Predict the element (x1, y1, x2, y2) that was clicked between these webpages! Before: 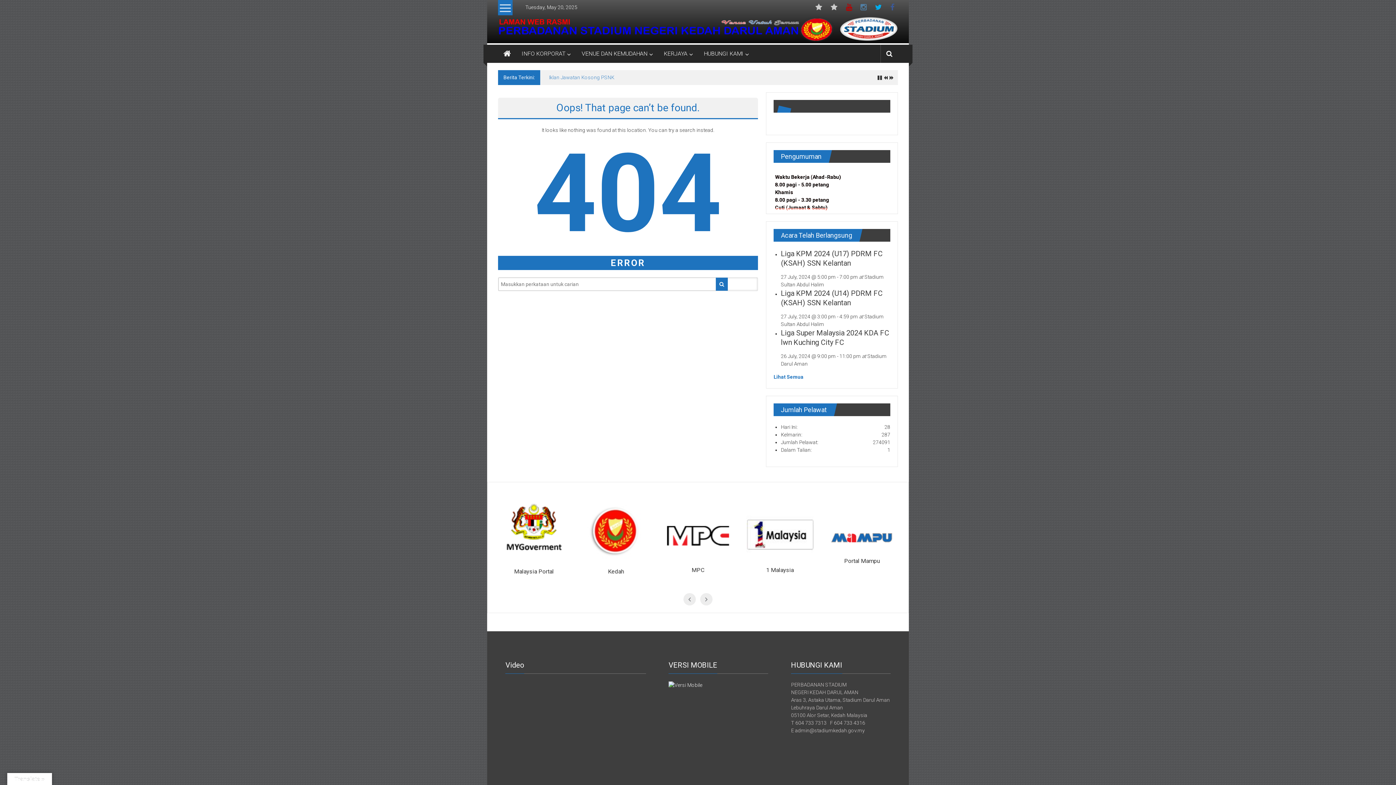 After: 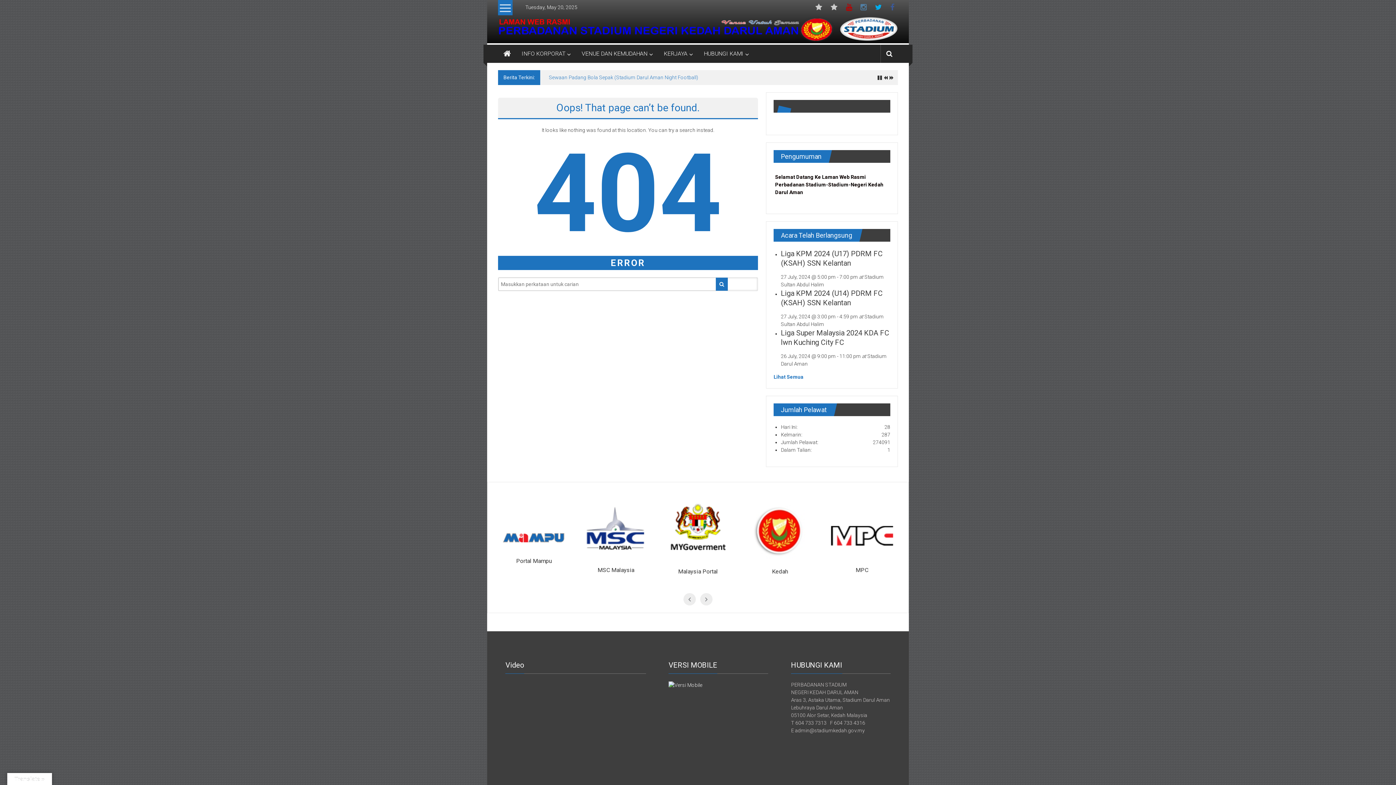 Action: bbox: (666, 502, 732, 559)